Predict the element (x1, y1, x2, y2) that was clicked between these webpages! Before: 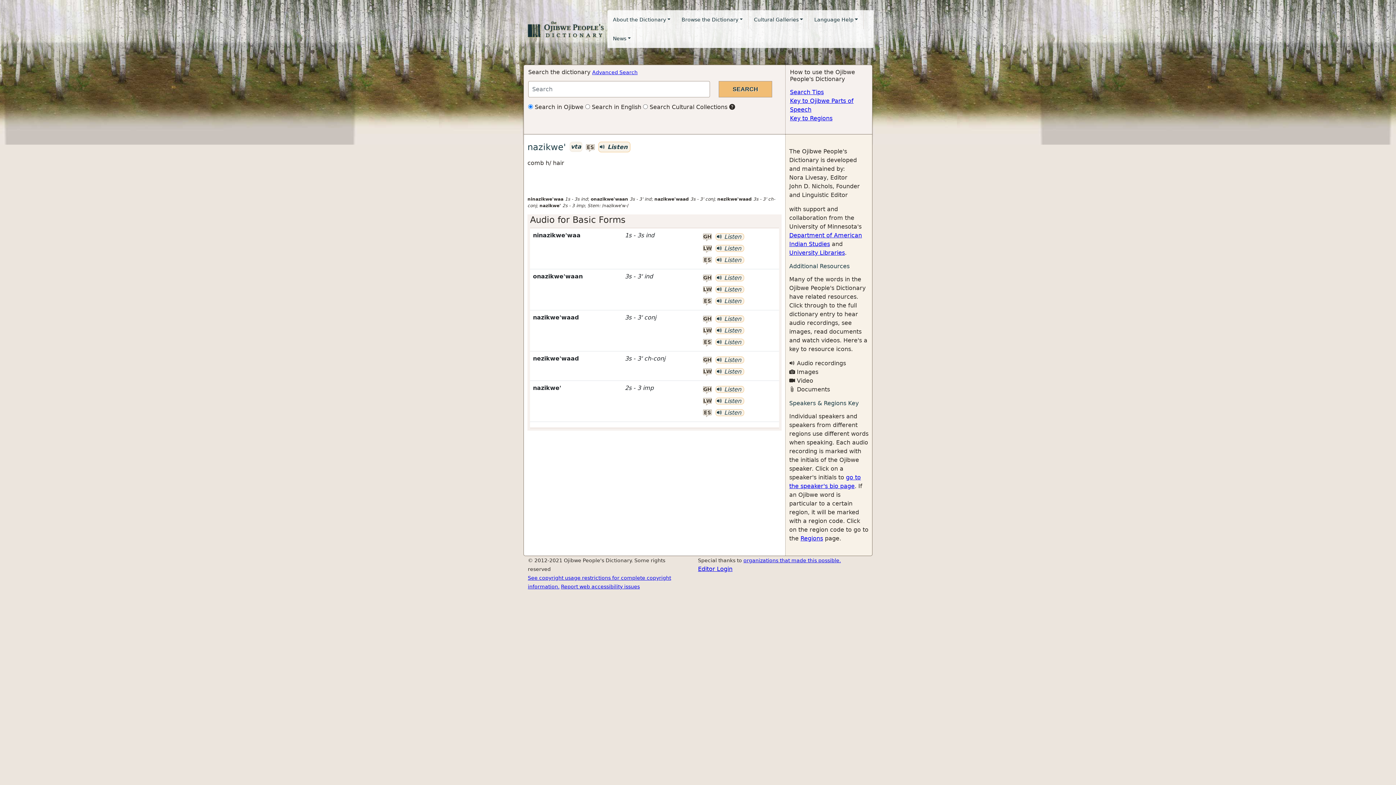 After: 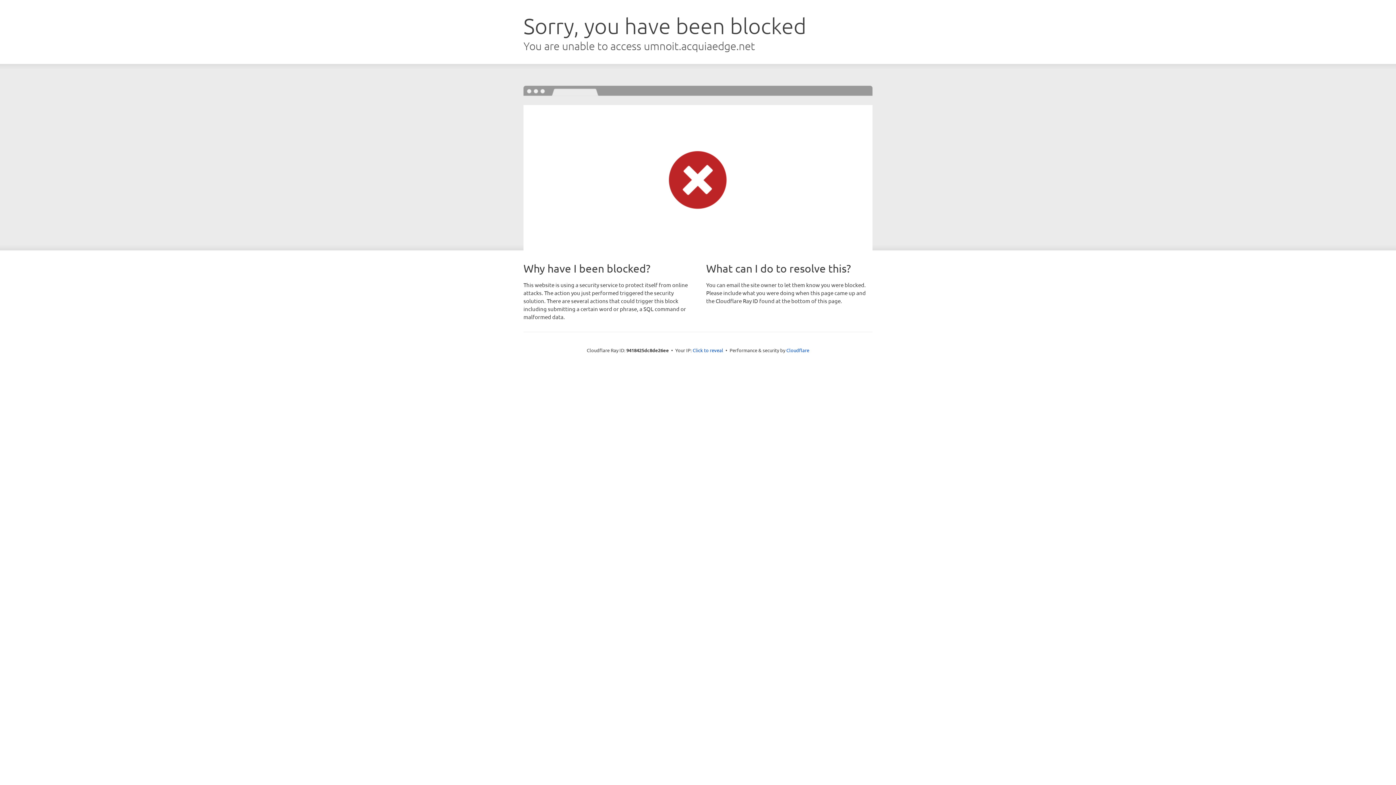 Action: label: University Libraries bbox: (789, 249, 845, 256)